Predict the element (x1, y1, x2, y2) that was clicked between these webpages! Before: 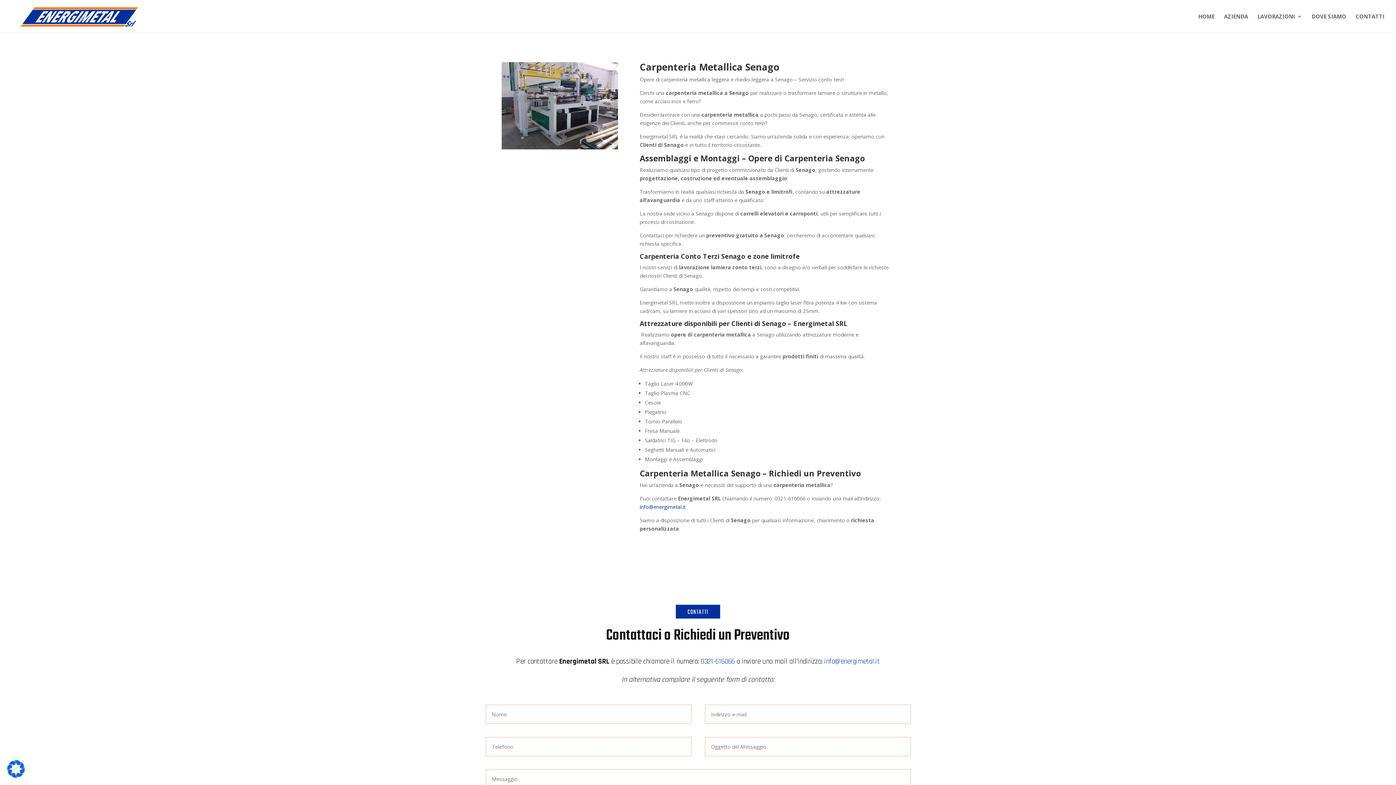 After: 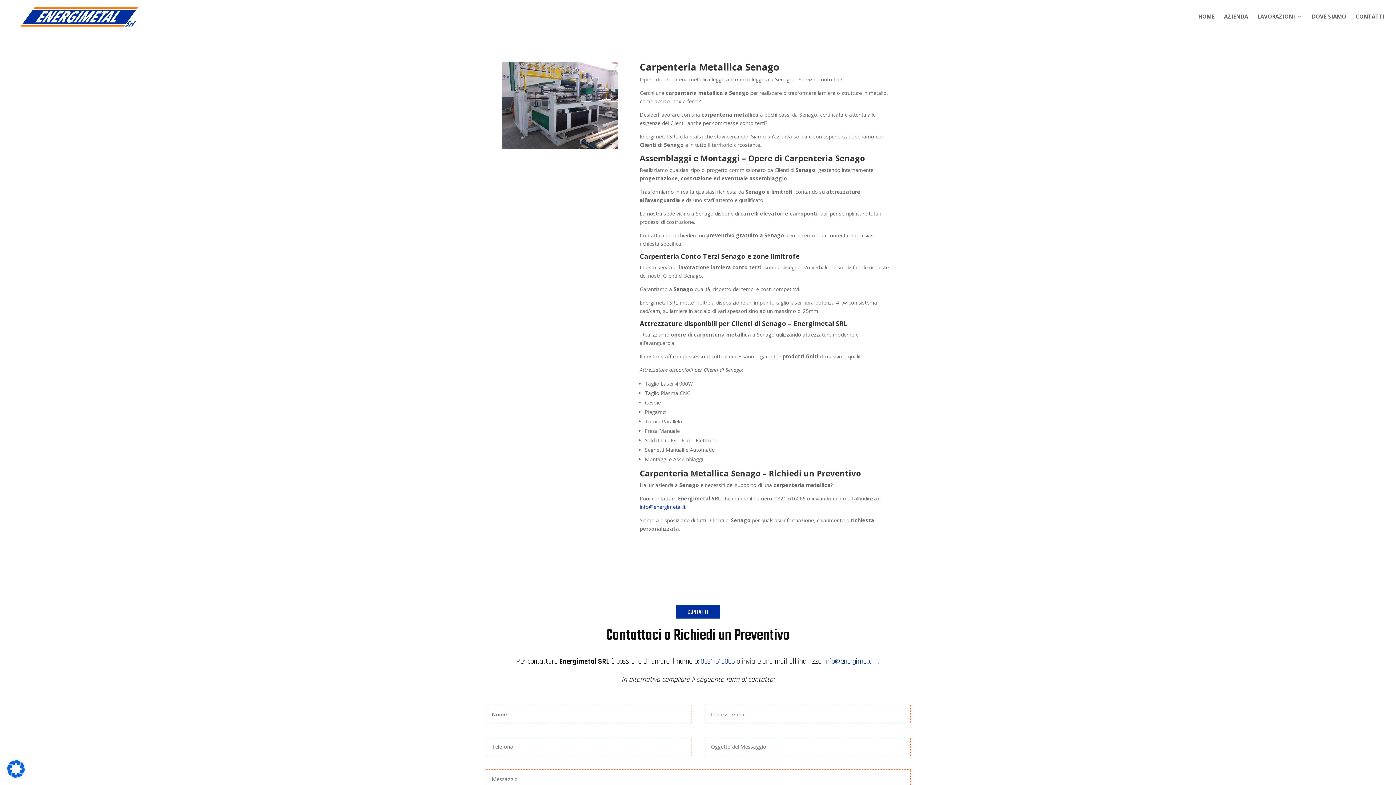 Action: label: info@energimetal.it bbox: (639, 503, 685, 510)